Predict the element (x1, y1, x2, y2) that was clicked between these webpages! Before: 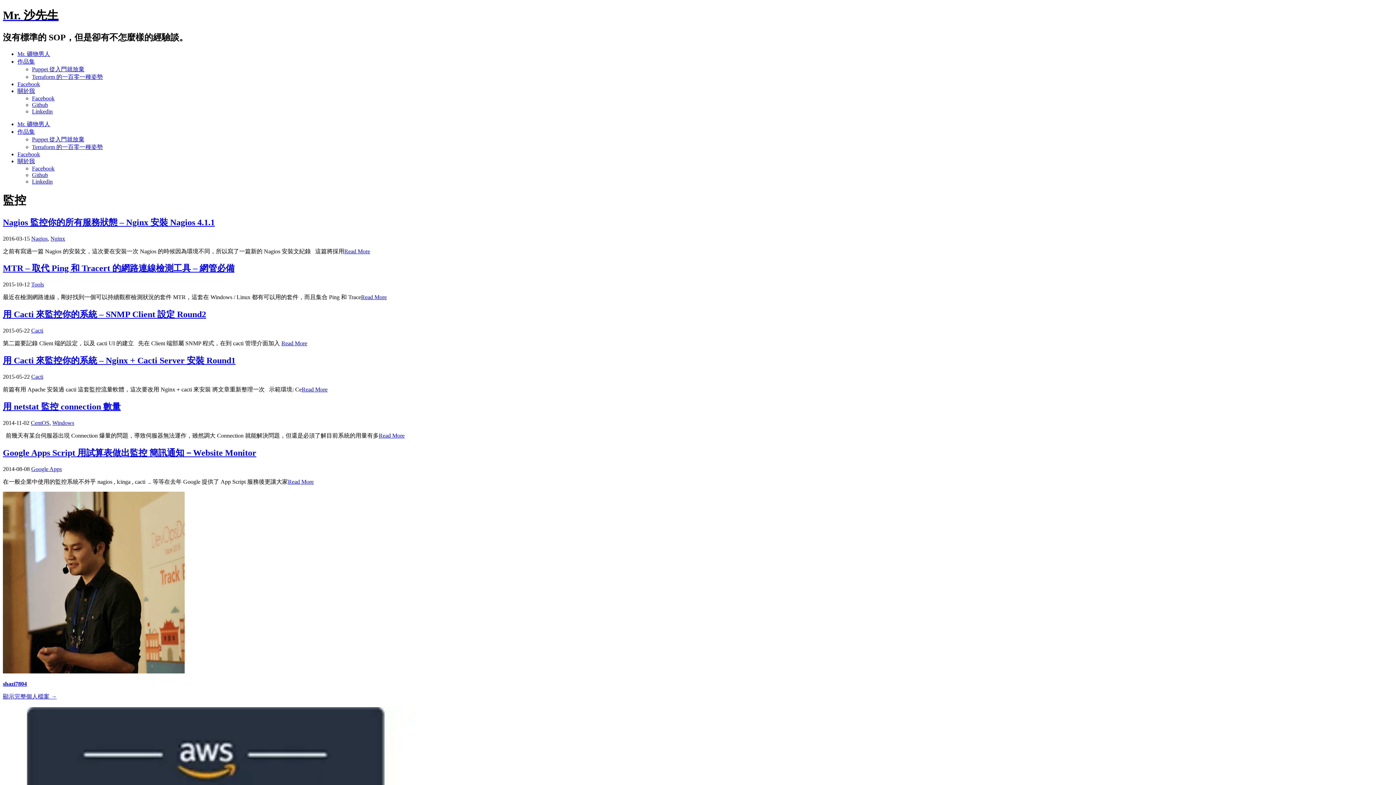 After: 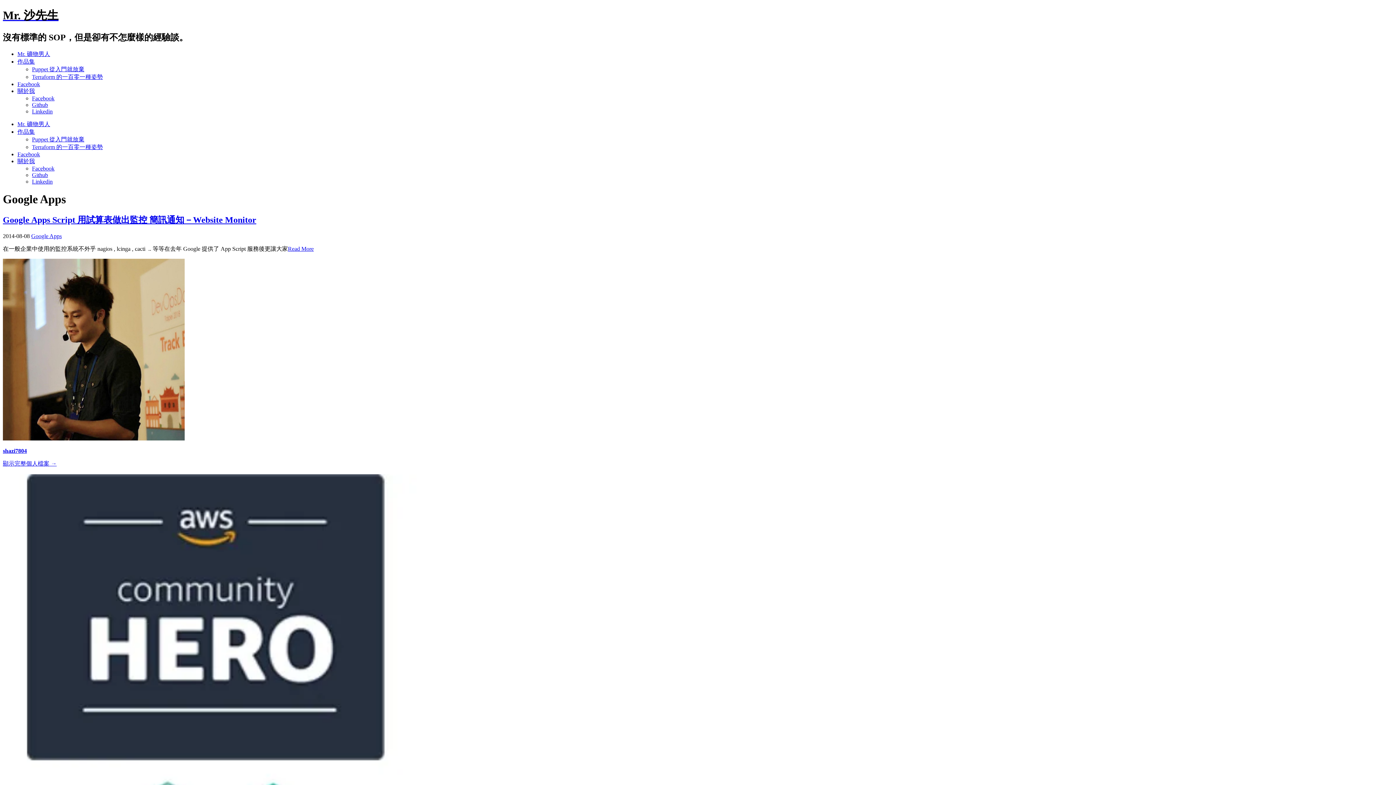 Action: bbox: (31, 466, 61, 472) label: Google Apps